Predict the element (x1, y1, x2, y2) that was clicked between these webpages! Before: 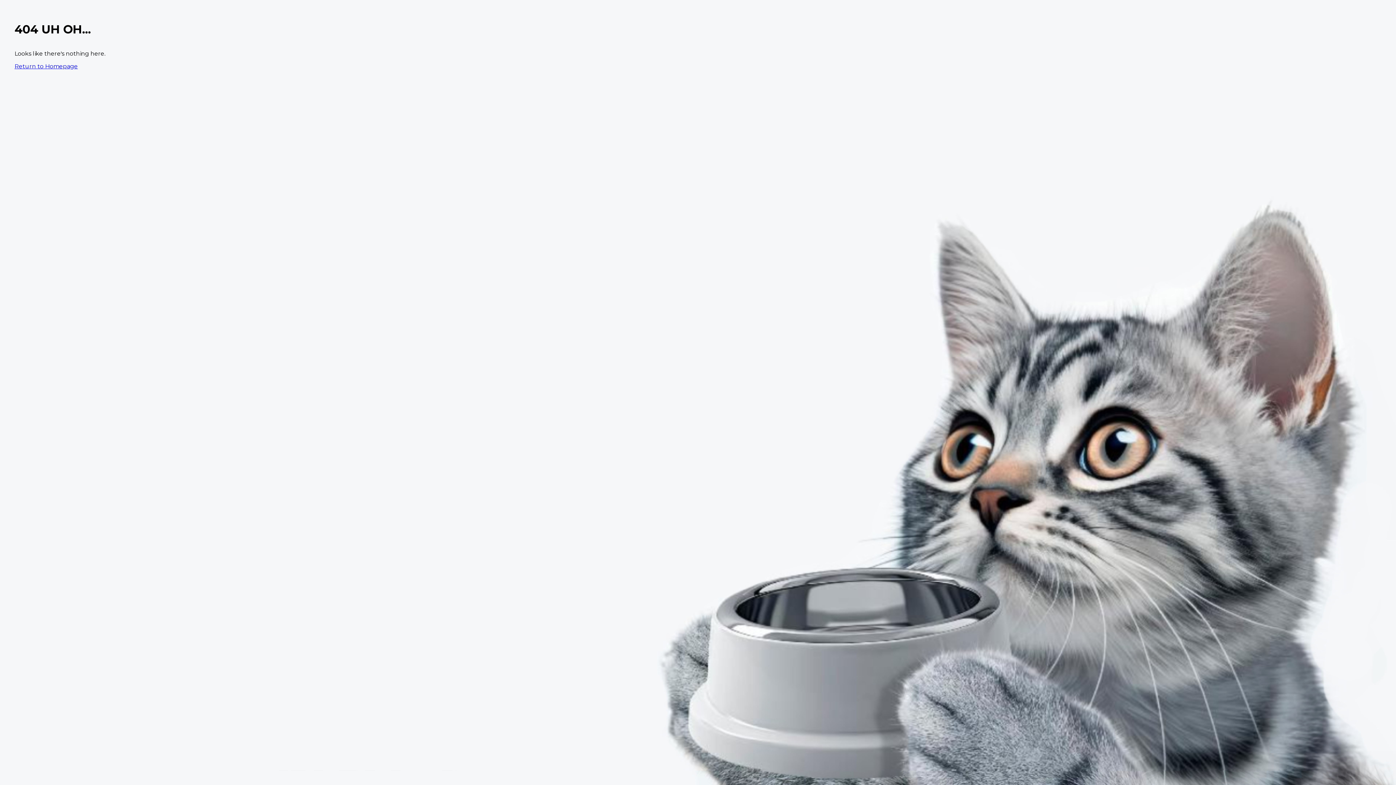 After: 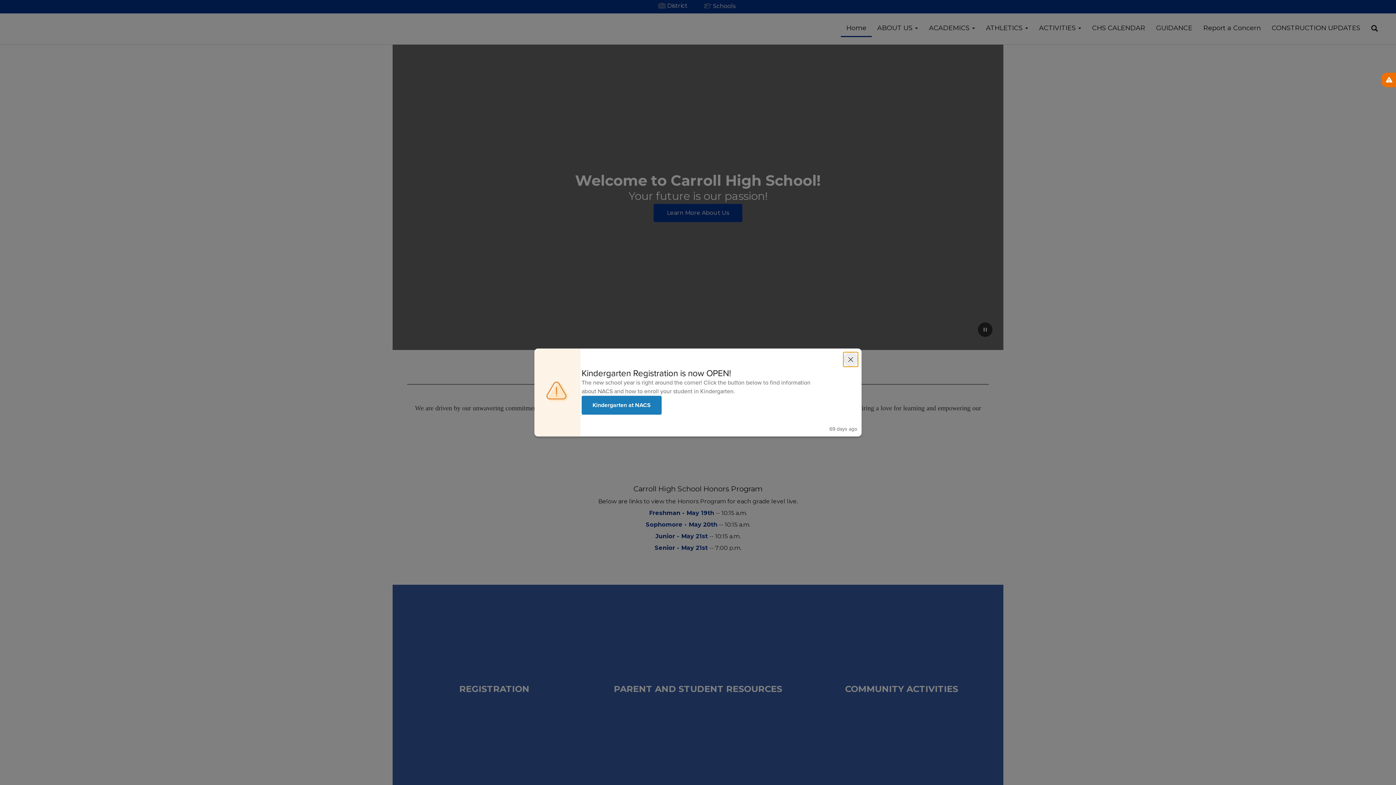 Action: bbox: (14, 62, 77, 69) label: Return to Homepage